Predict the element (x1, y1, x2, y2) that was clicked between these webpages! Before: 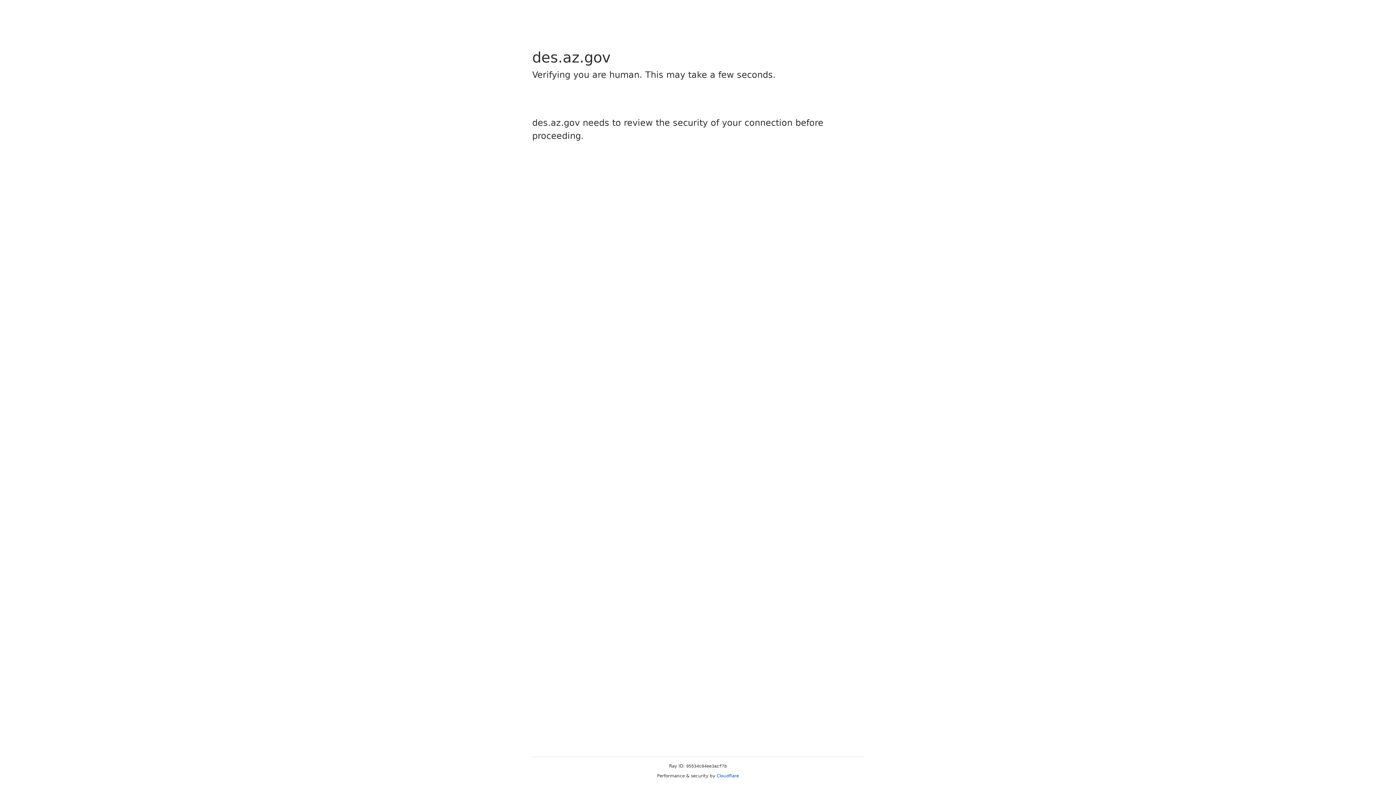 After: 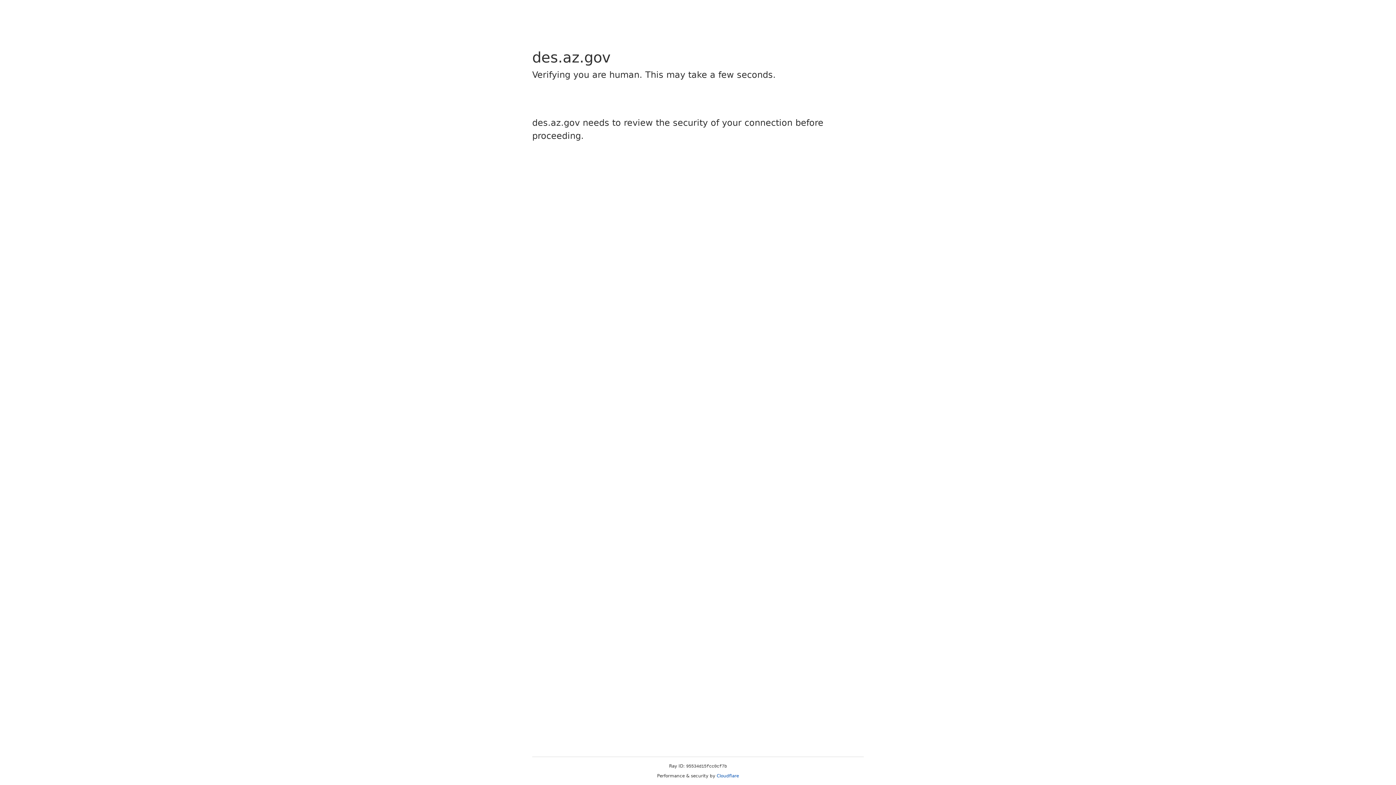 Action: label: Cloudflare bbox: (716, 773, 739, 778)